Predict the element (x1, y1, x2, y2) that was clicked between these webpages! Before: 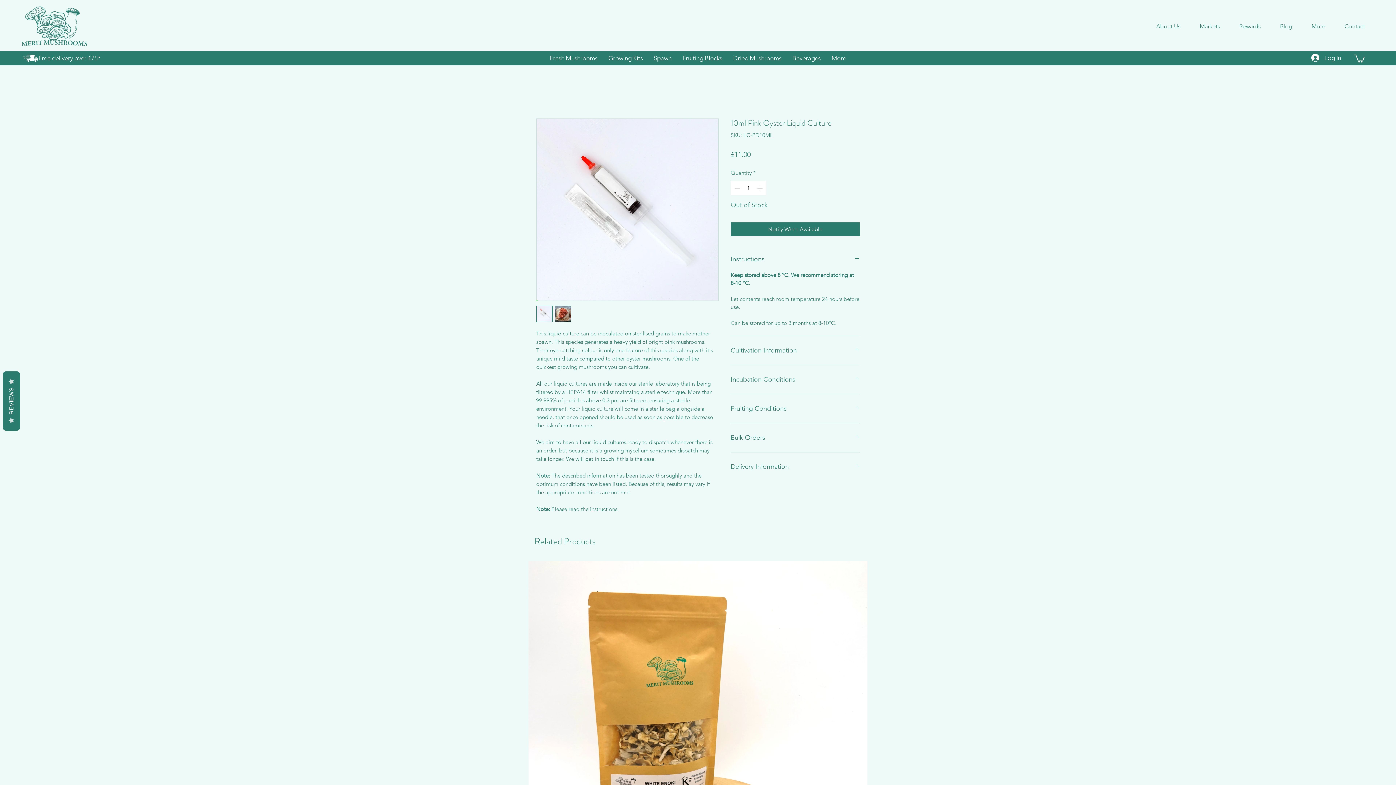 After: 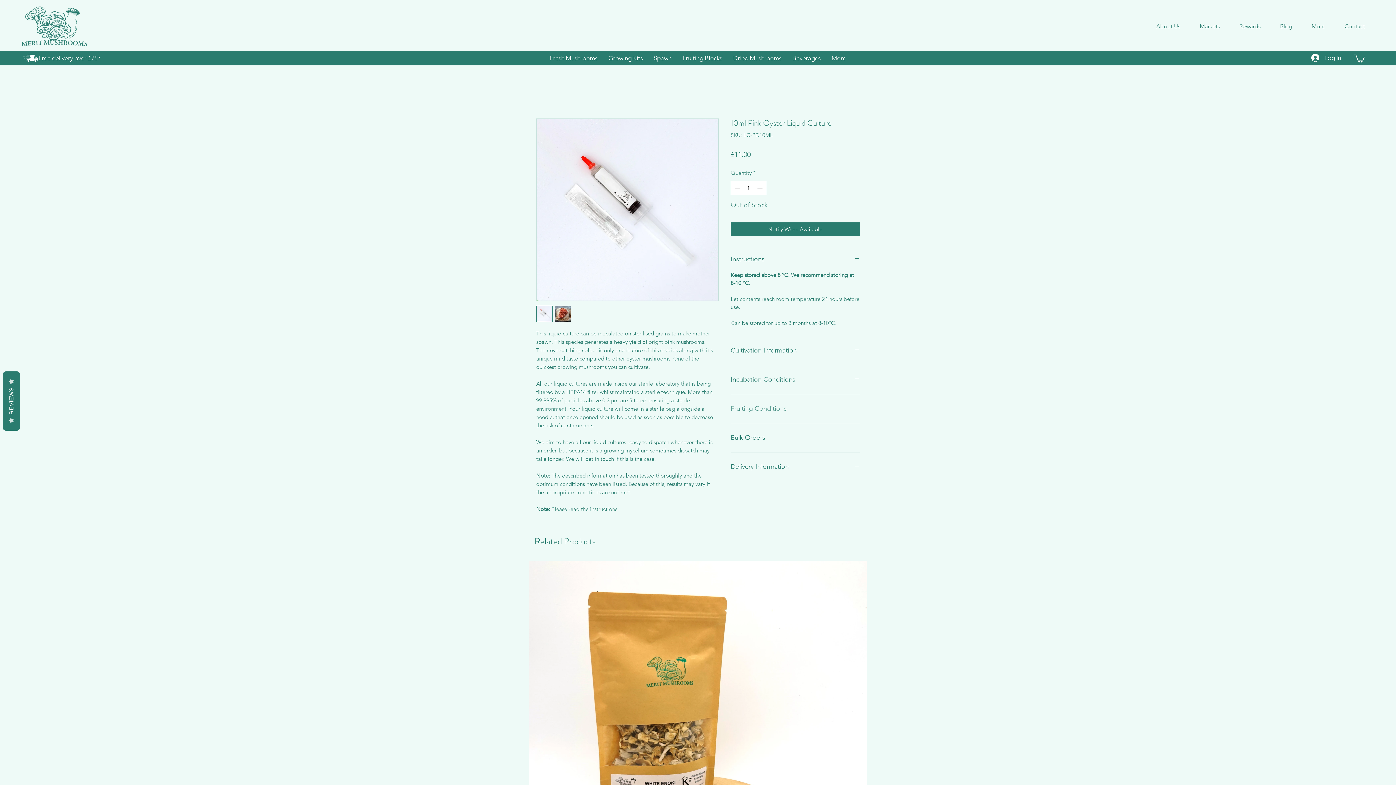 Action: label: Fruiting Conditions bbox: (730, 403, 860, 414)